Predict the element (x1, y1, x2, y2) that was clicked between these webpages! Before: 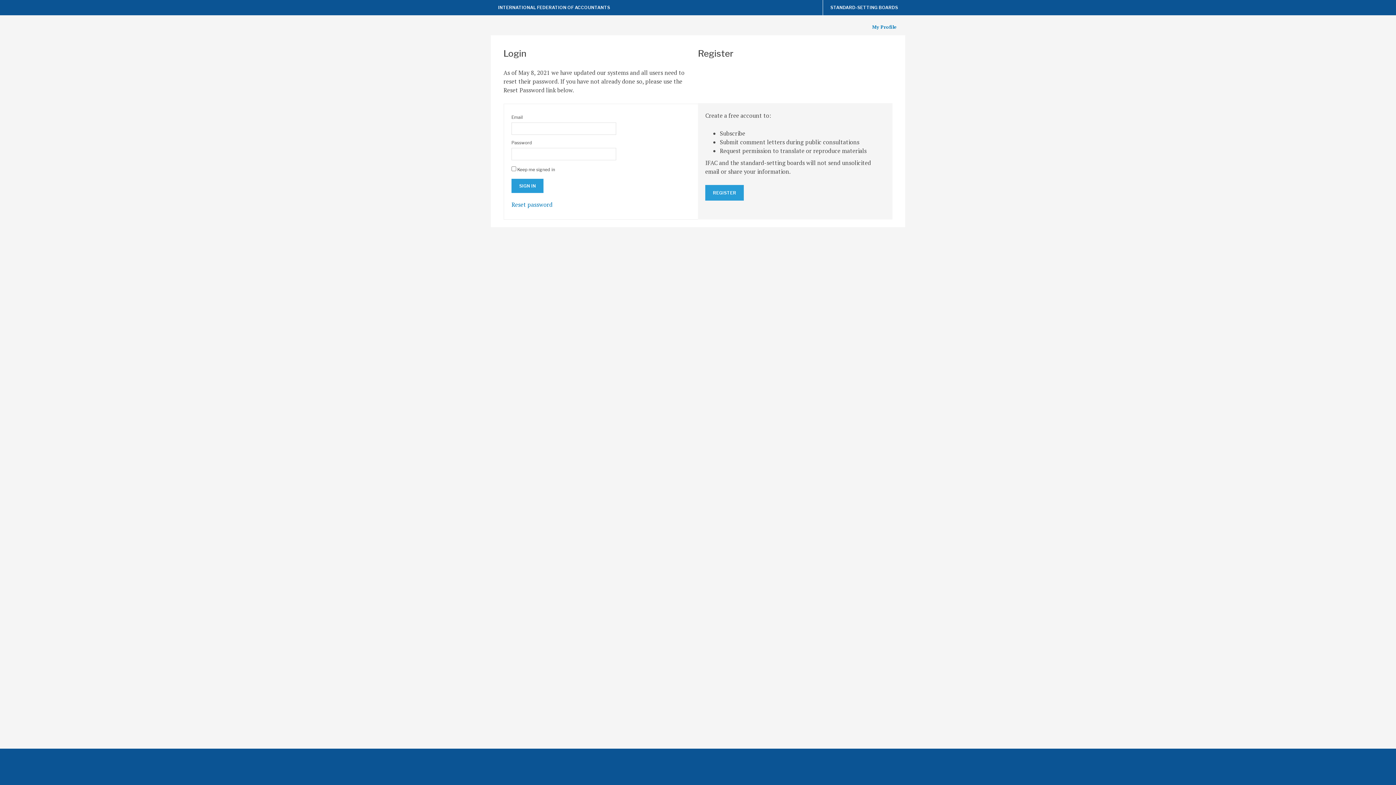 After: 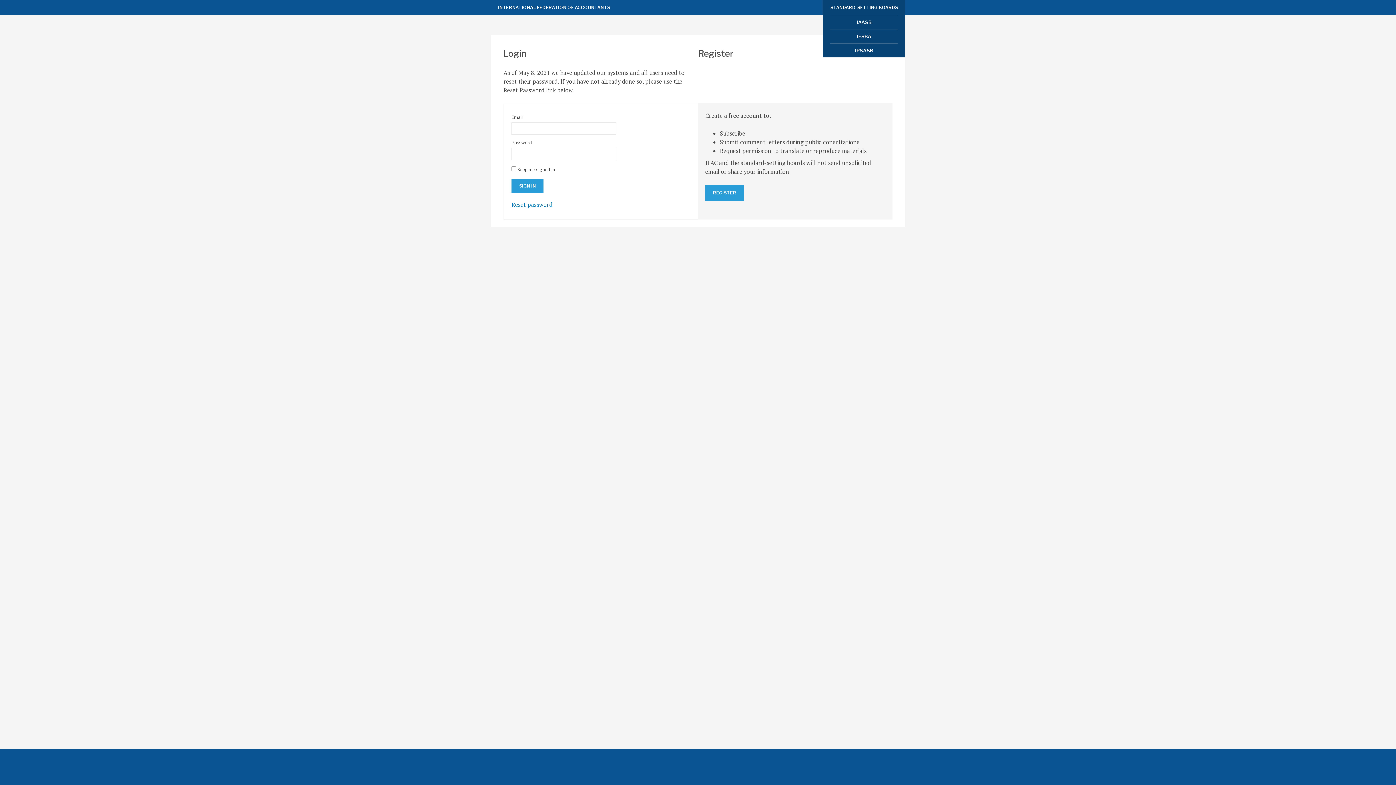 Action: bbox: (823, 0, 905, 15) label: STANDARD-SETTING BOARDS